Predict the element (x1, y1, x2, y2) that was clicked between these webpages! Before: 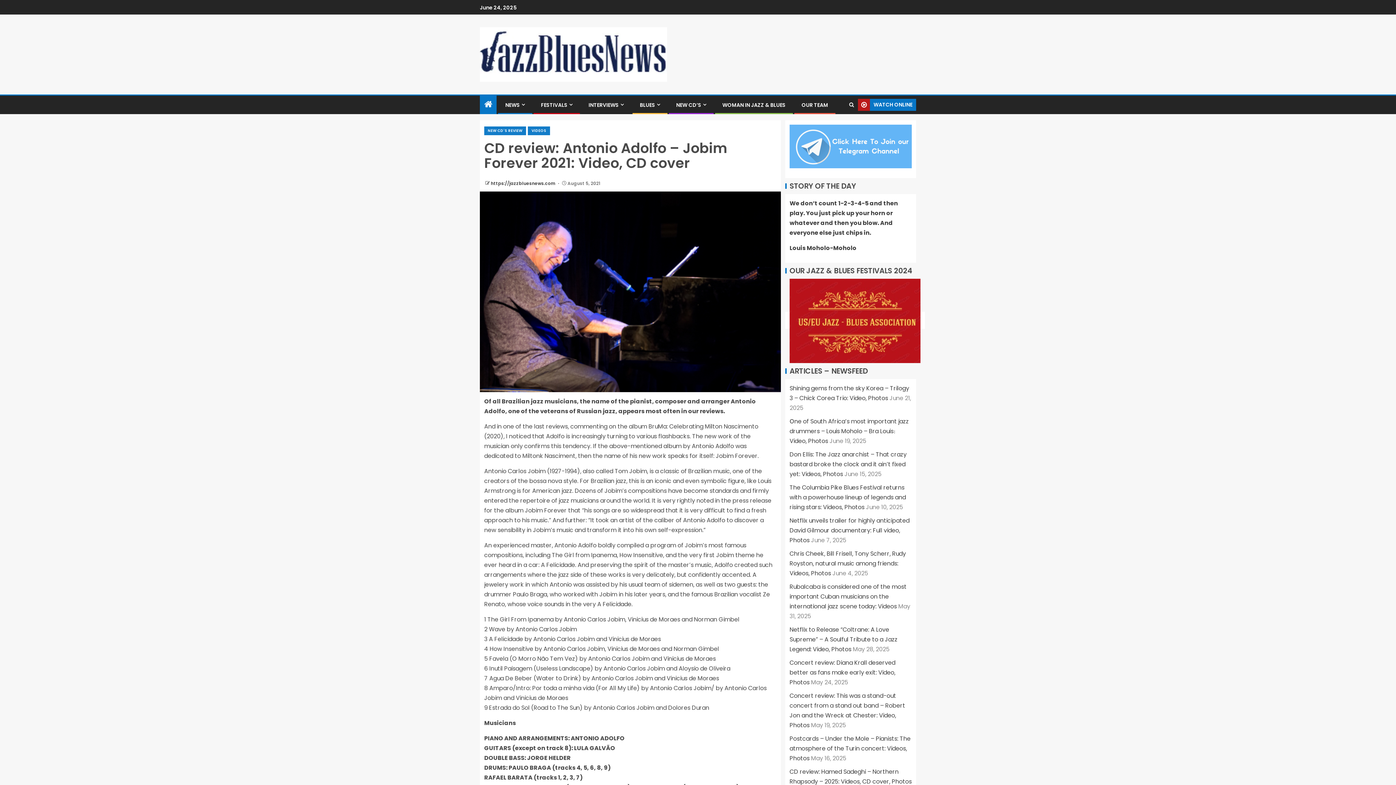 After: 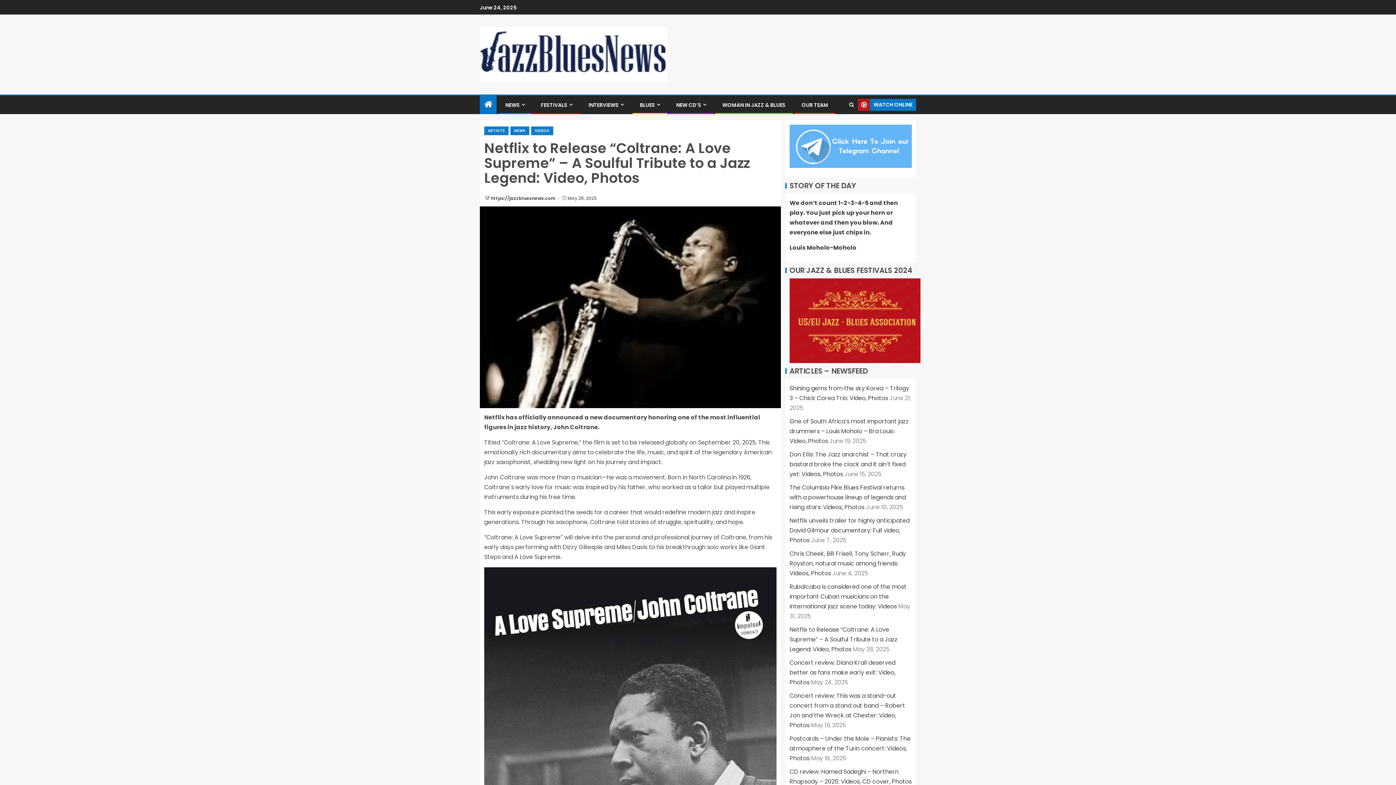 Action: bbox: (789, 625, 897, 653) label: Netflix to Release “Coltrane: A Love Supreme” – A Soulful Tribute to a Jazz Legend: Video, Photos